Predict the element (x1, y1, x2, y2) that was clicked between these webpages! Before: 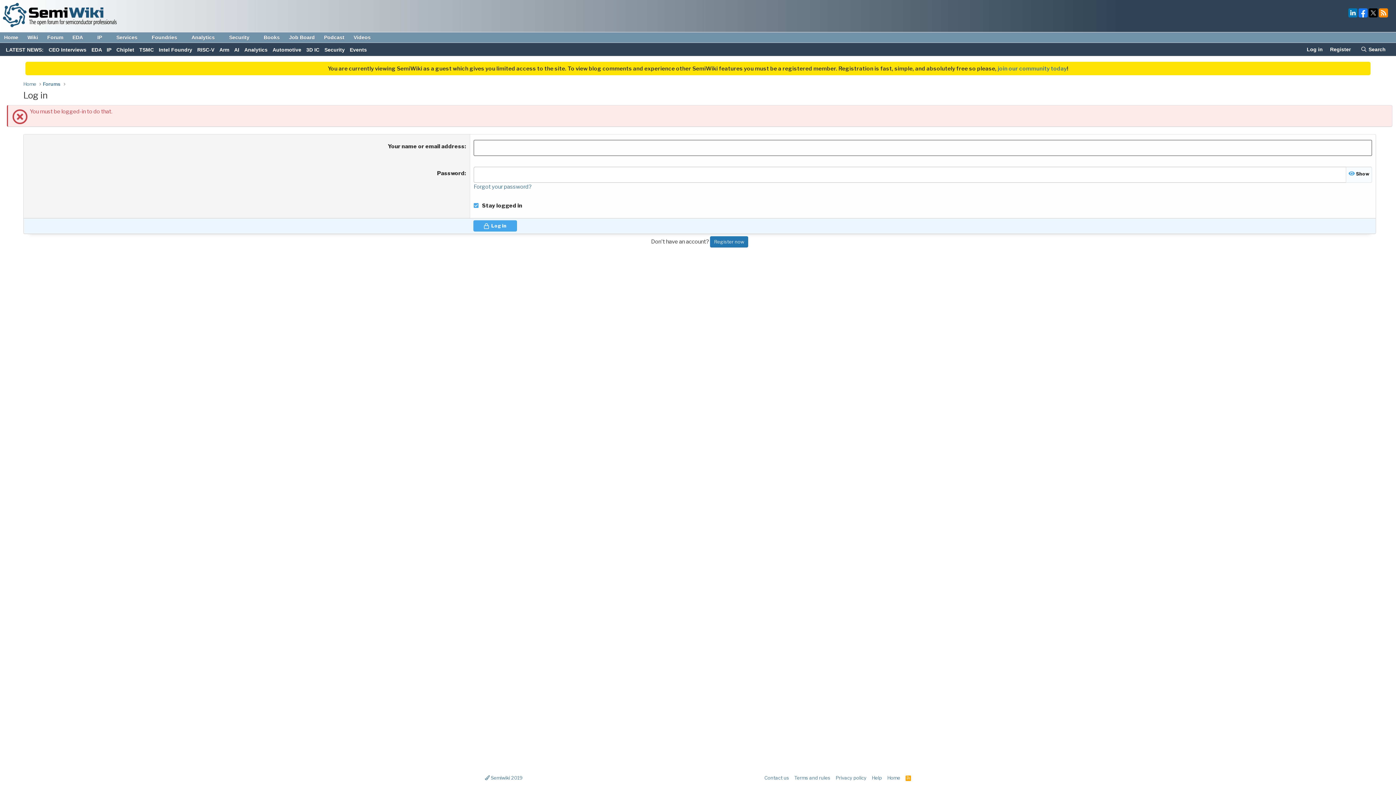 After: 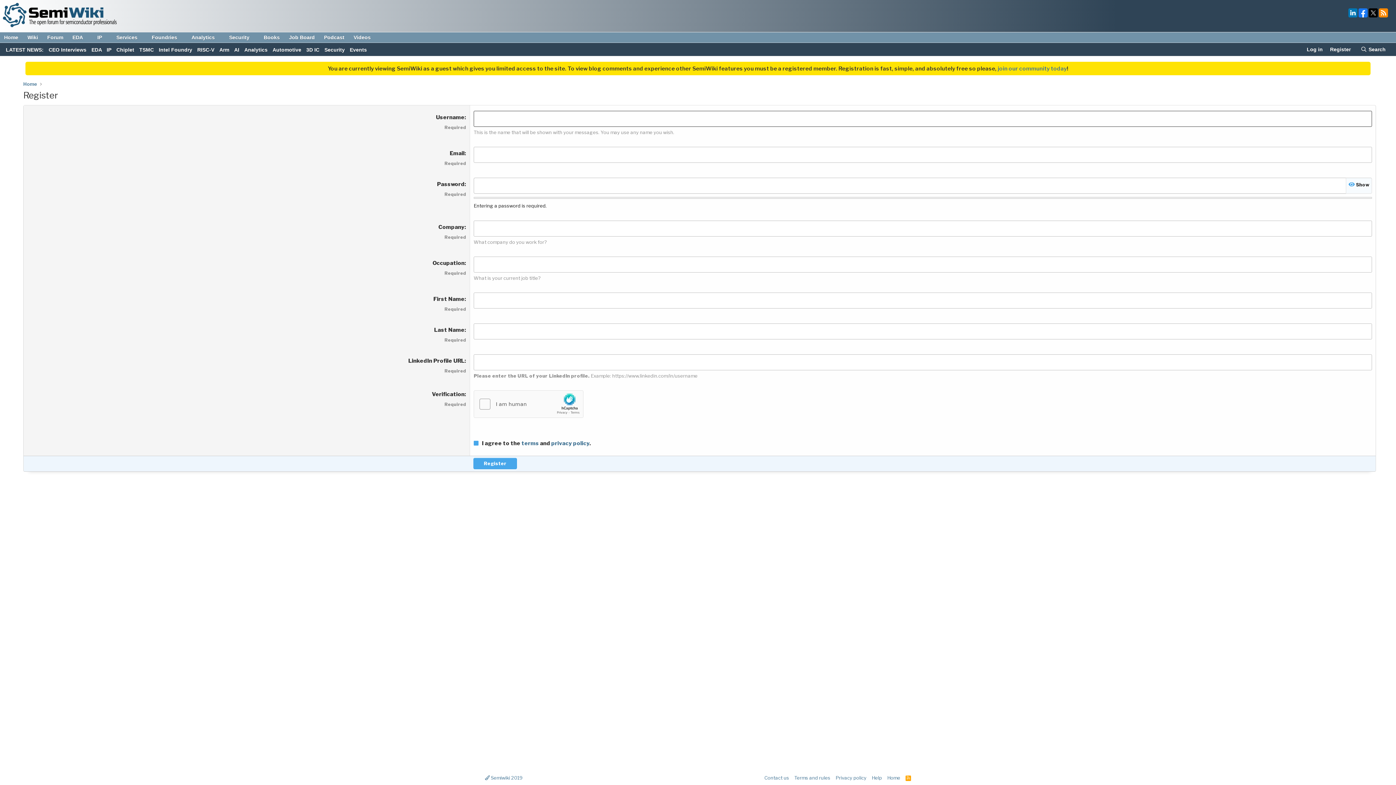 Action: label: join our community today bbox: (998, 65, 1067, 71)